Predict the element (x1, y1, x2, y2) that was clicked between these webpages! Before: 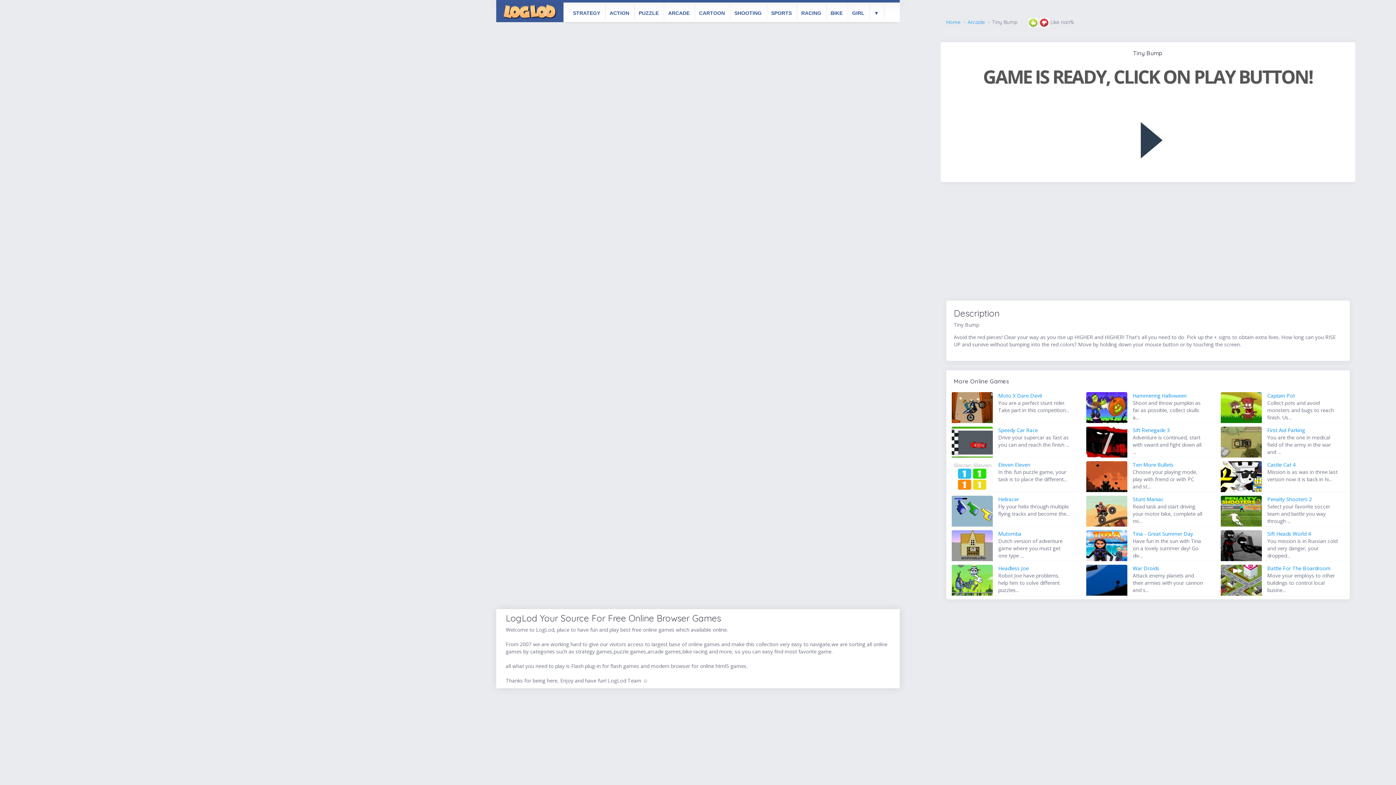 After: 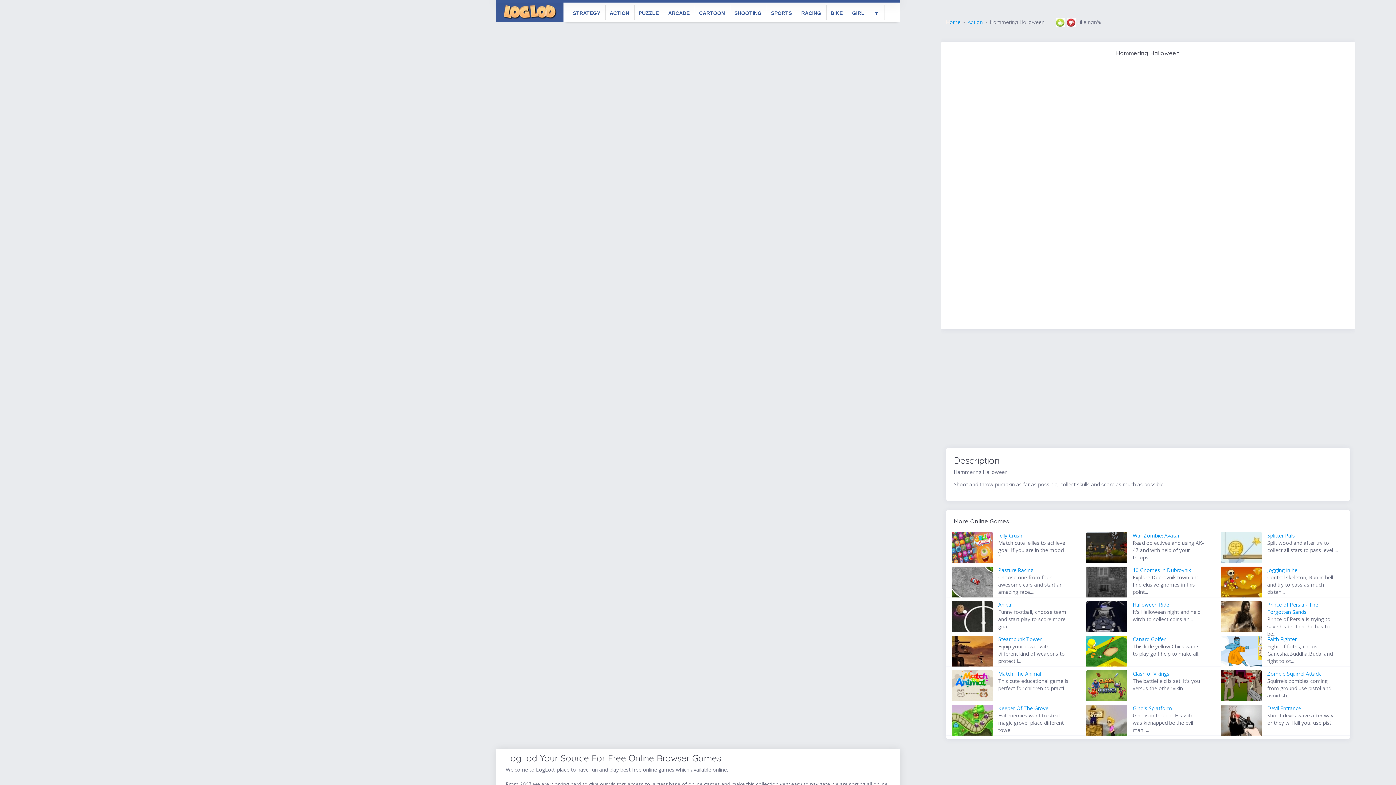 Action: bbox: (1086, 403, 1127, 410)